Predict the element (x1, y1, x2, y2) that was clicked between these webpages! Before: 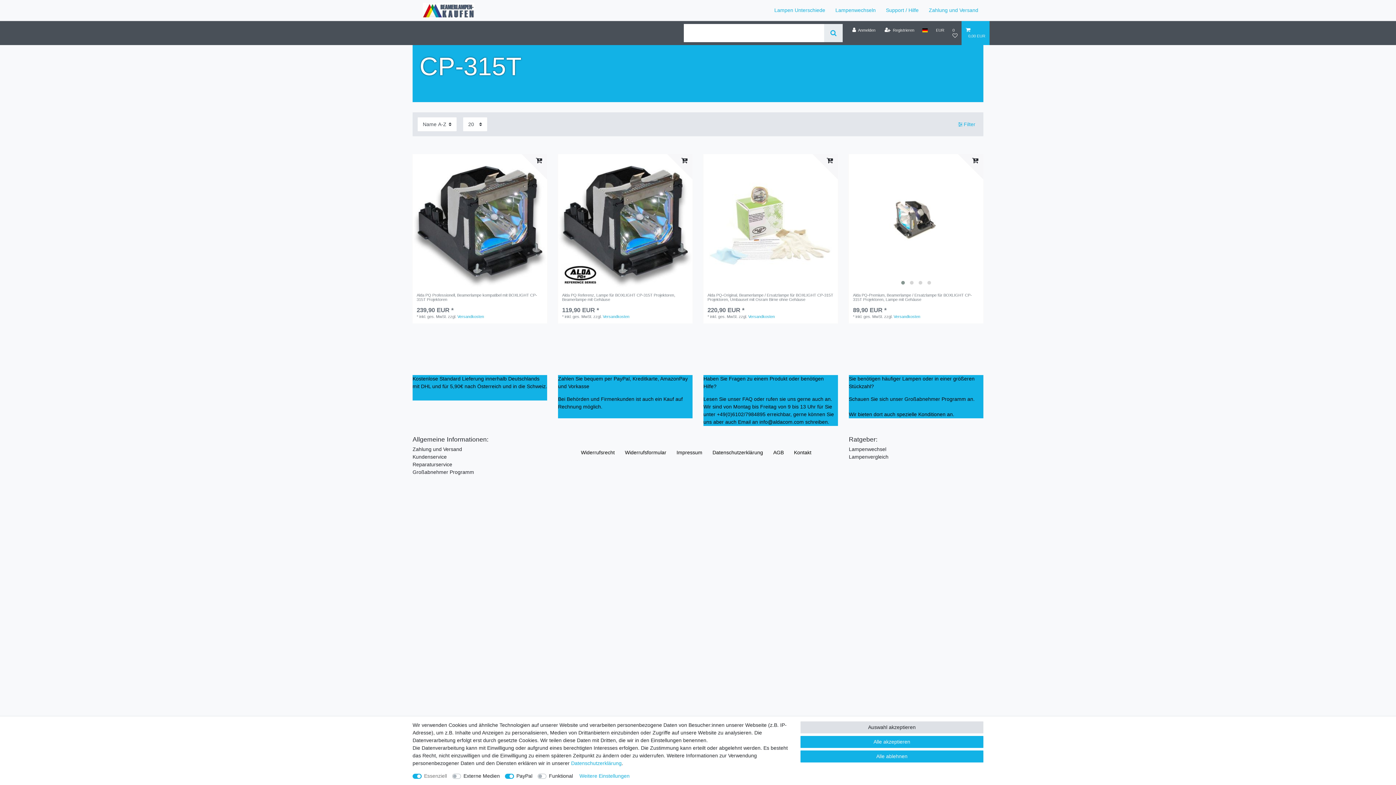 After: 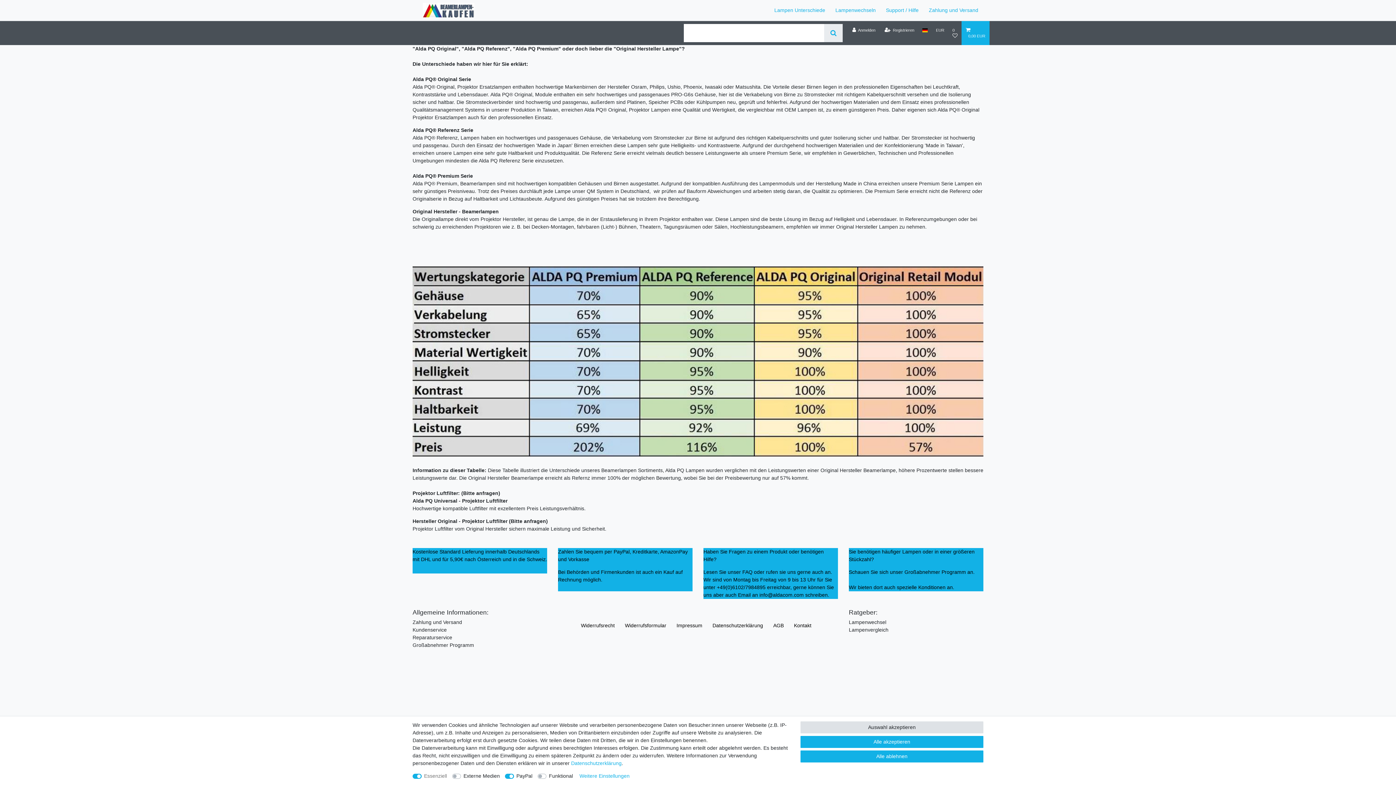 Action: bbox: (769, 0, 830, 20) label: Lampen Unterschiede